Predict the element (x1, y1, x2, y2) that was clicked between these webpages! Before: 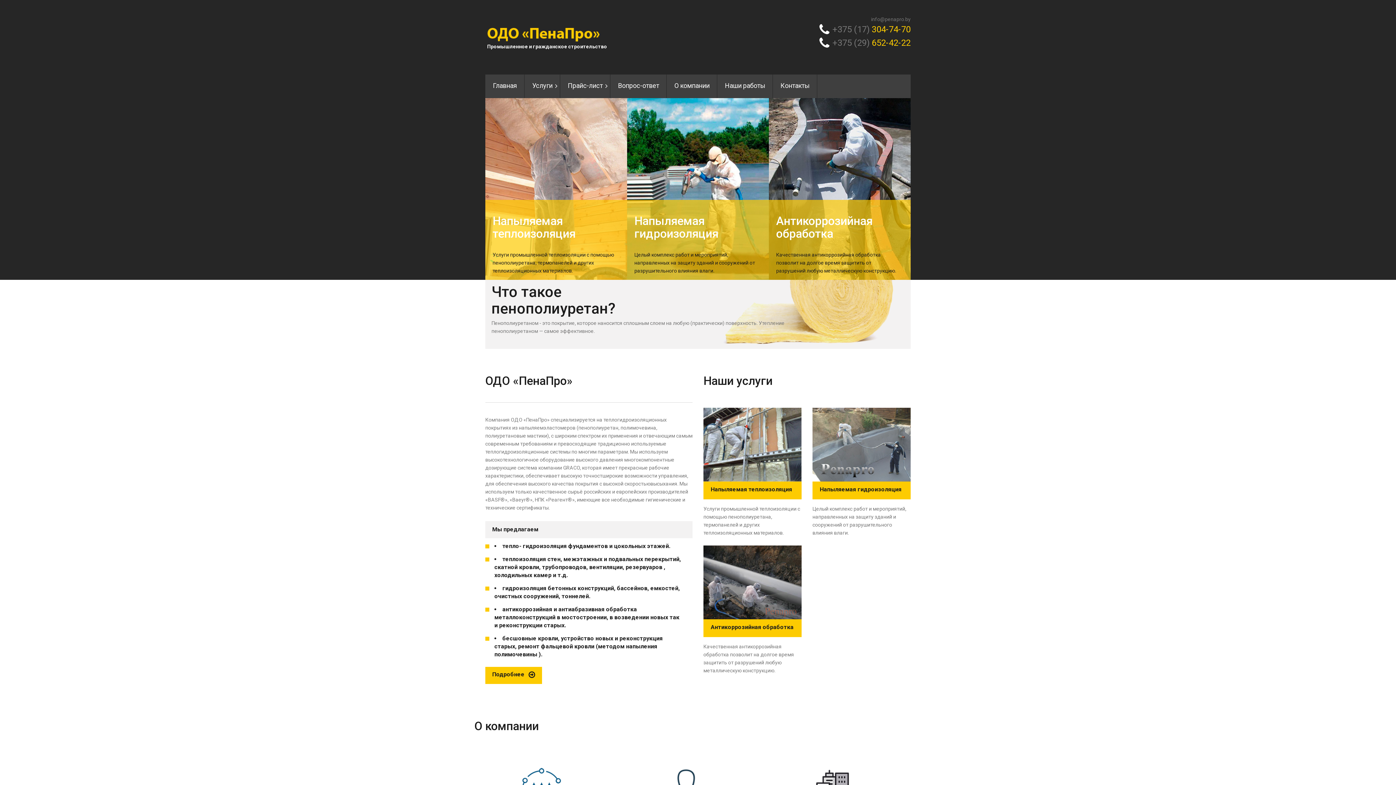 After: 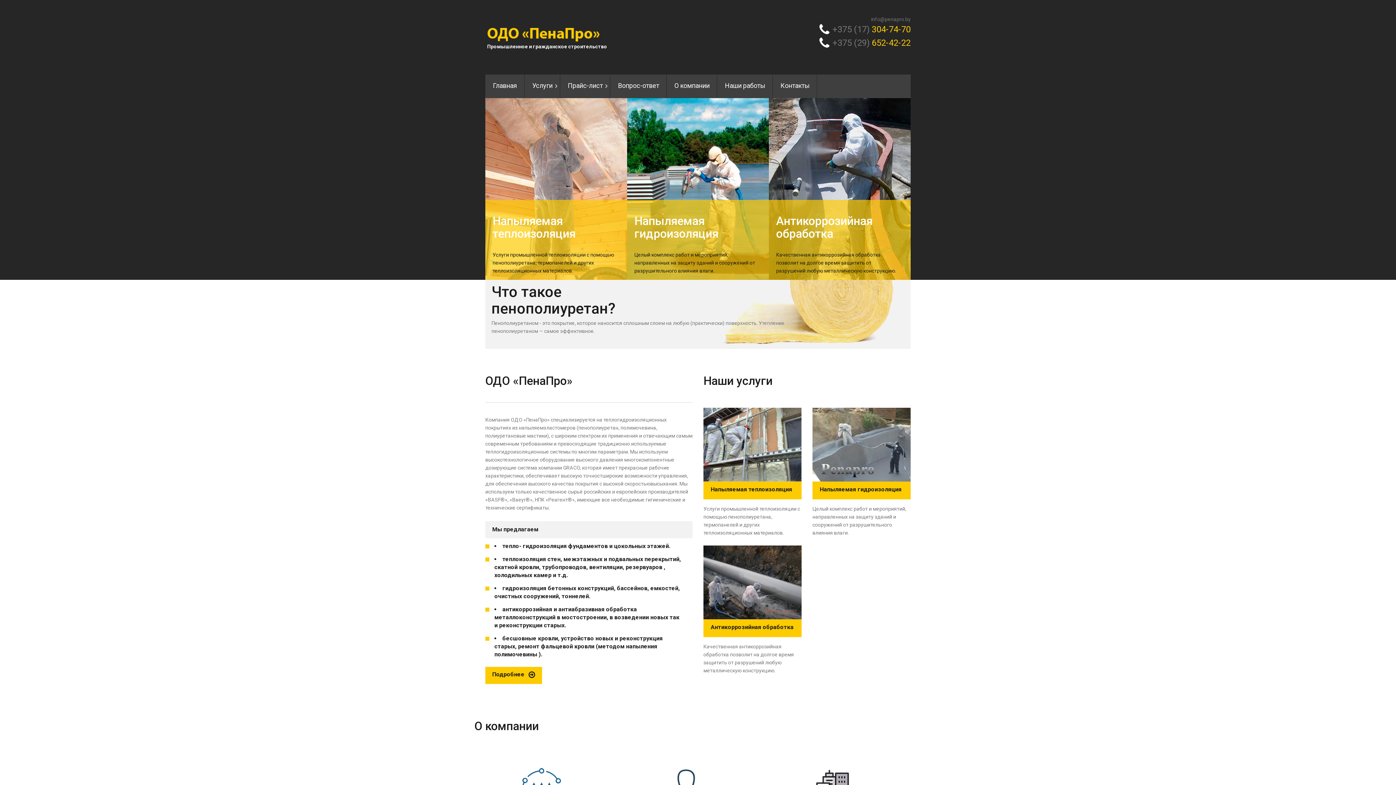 Action: bbox: (819, 36, 910, 50) label:  +375 (29) 652-42-22